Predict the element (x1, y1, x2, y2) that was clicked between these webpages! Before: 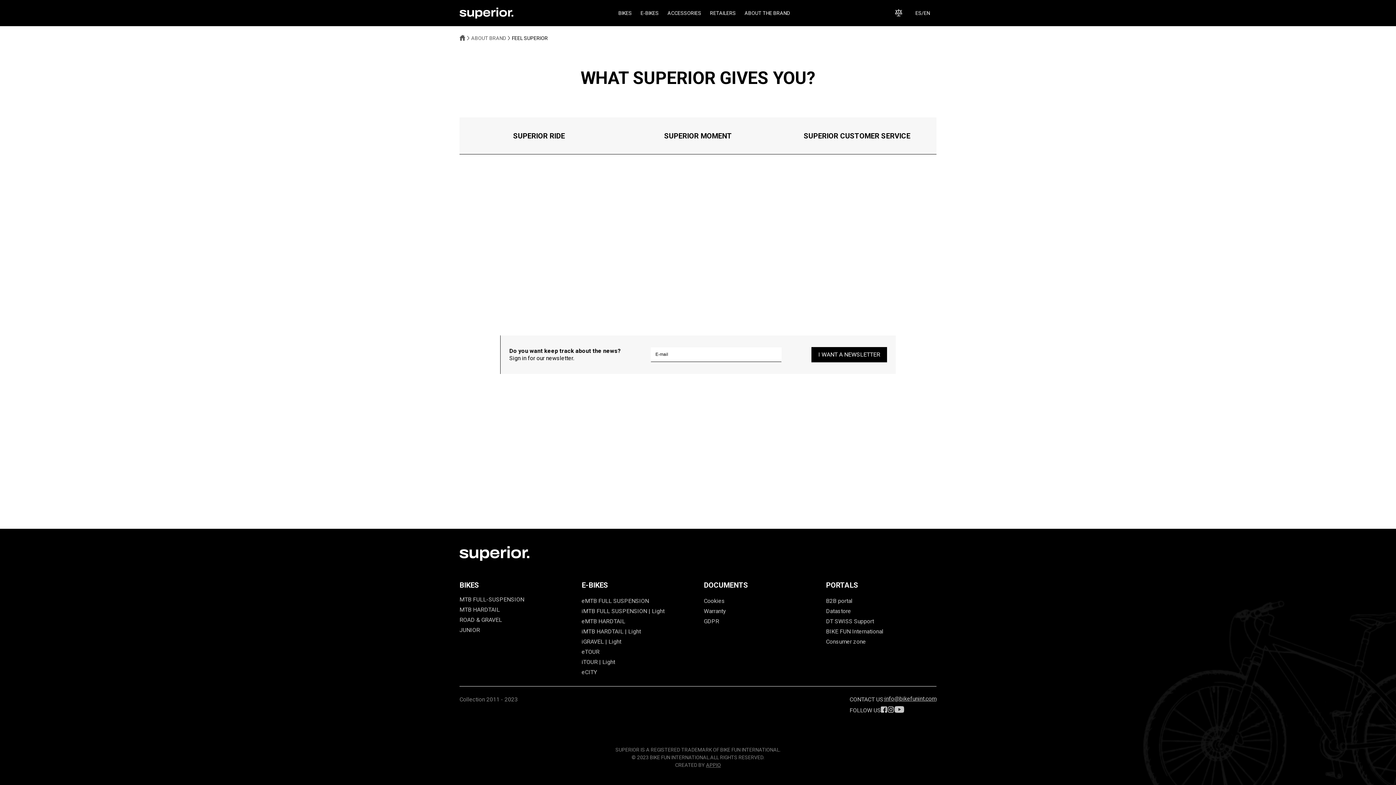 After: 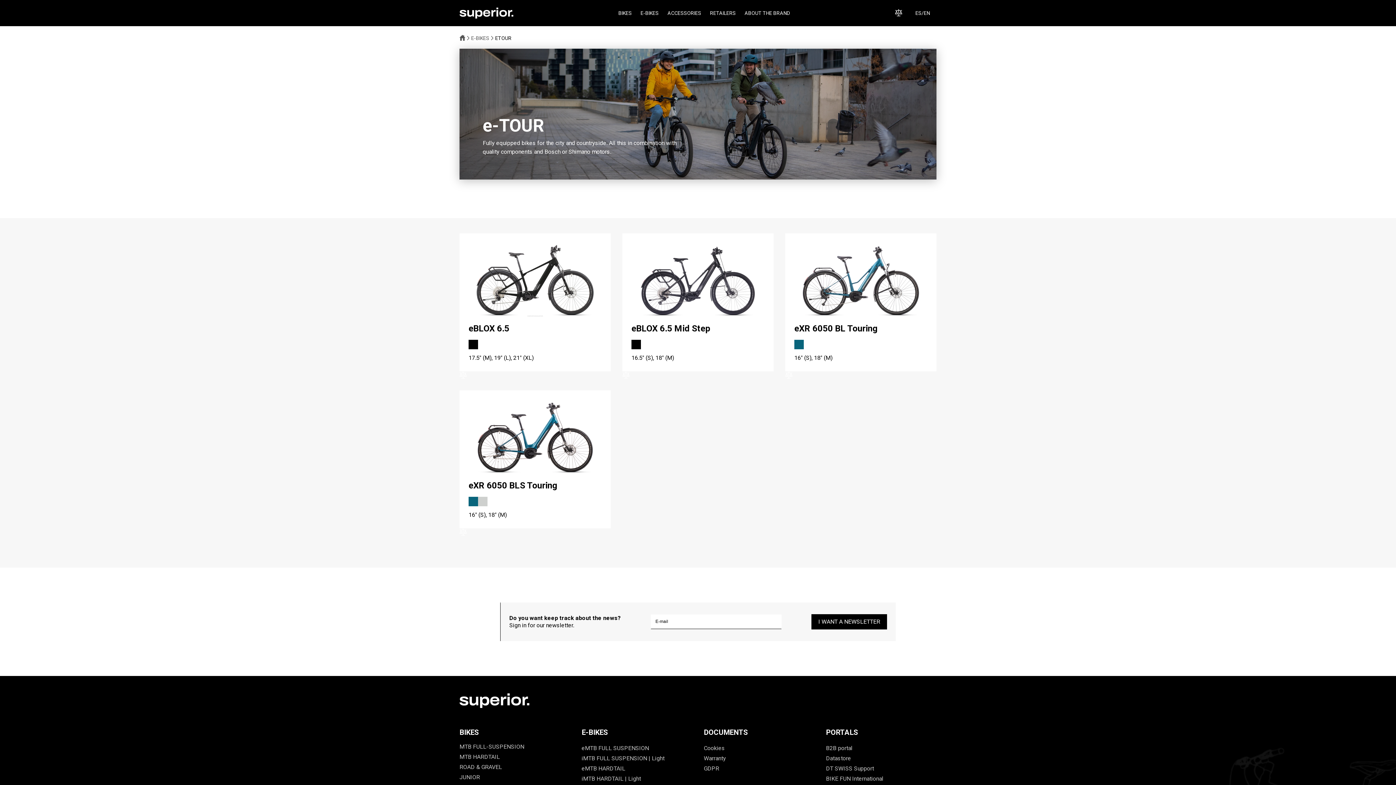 Action: bbox: (581, 648, 599, 655) label: eTOUR